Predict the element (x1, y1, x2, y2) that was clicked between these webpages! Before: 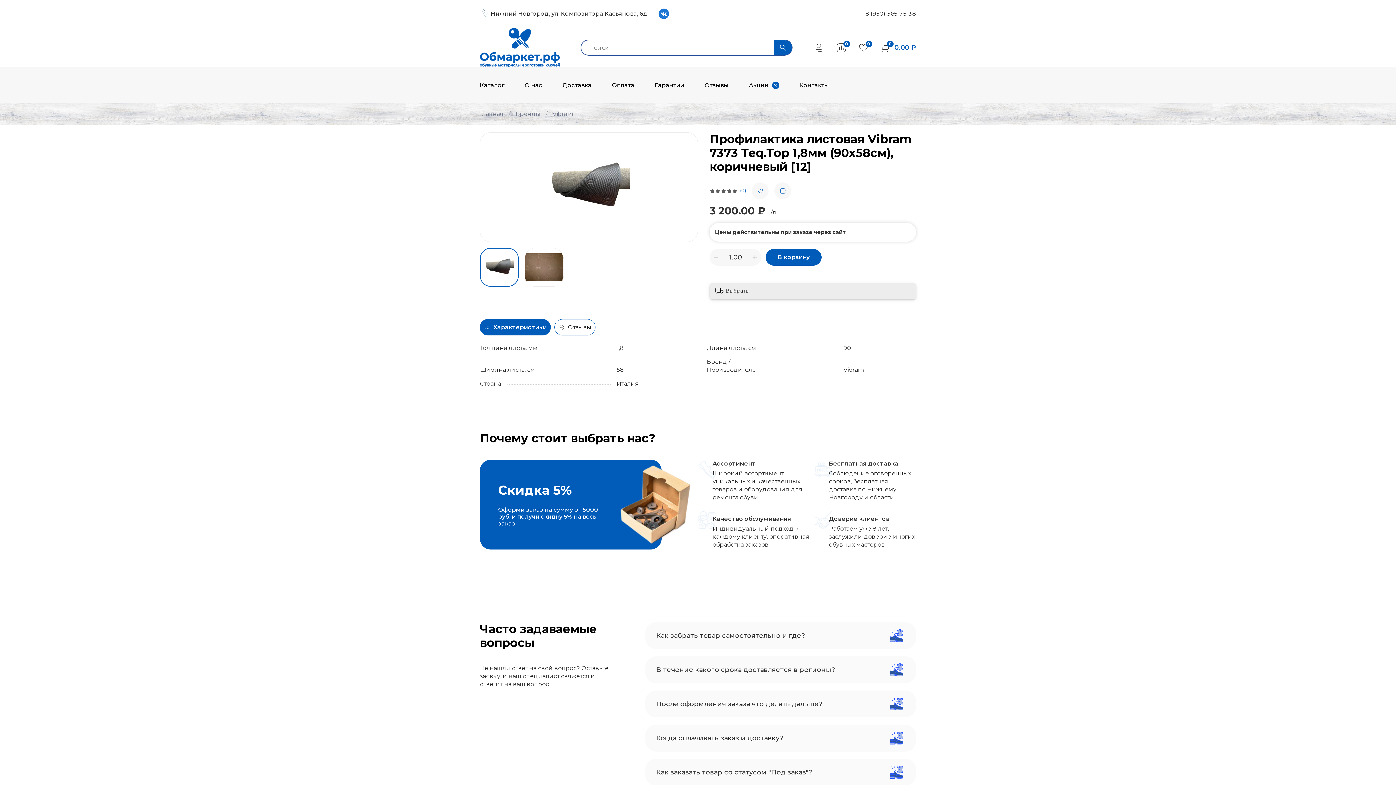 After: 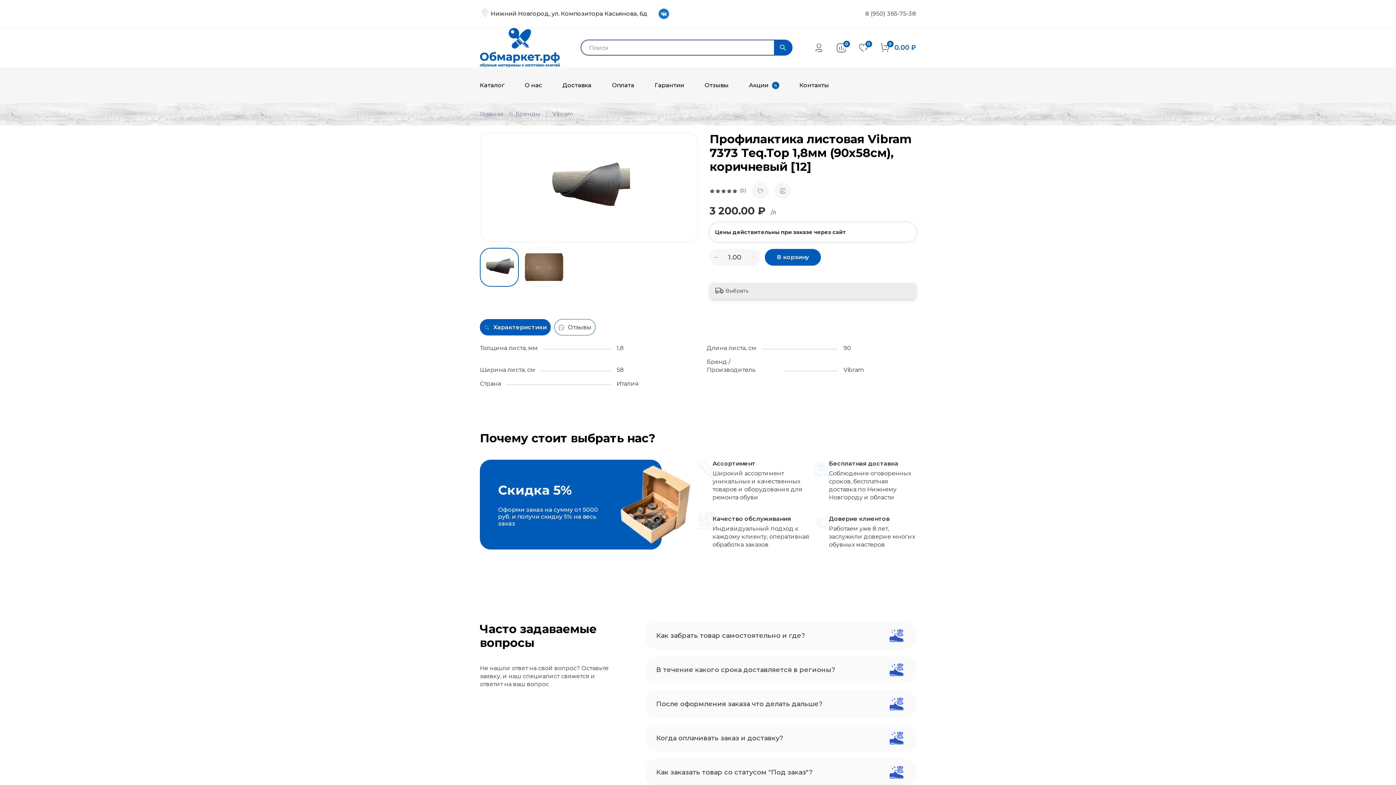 Action: bbox: (710, 249, 722, 265)